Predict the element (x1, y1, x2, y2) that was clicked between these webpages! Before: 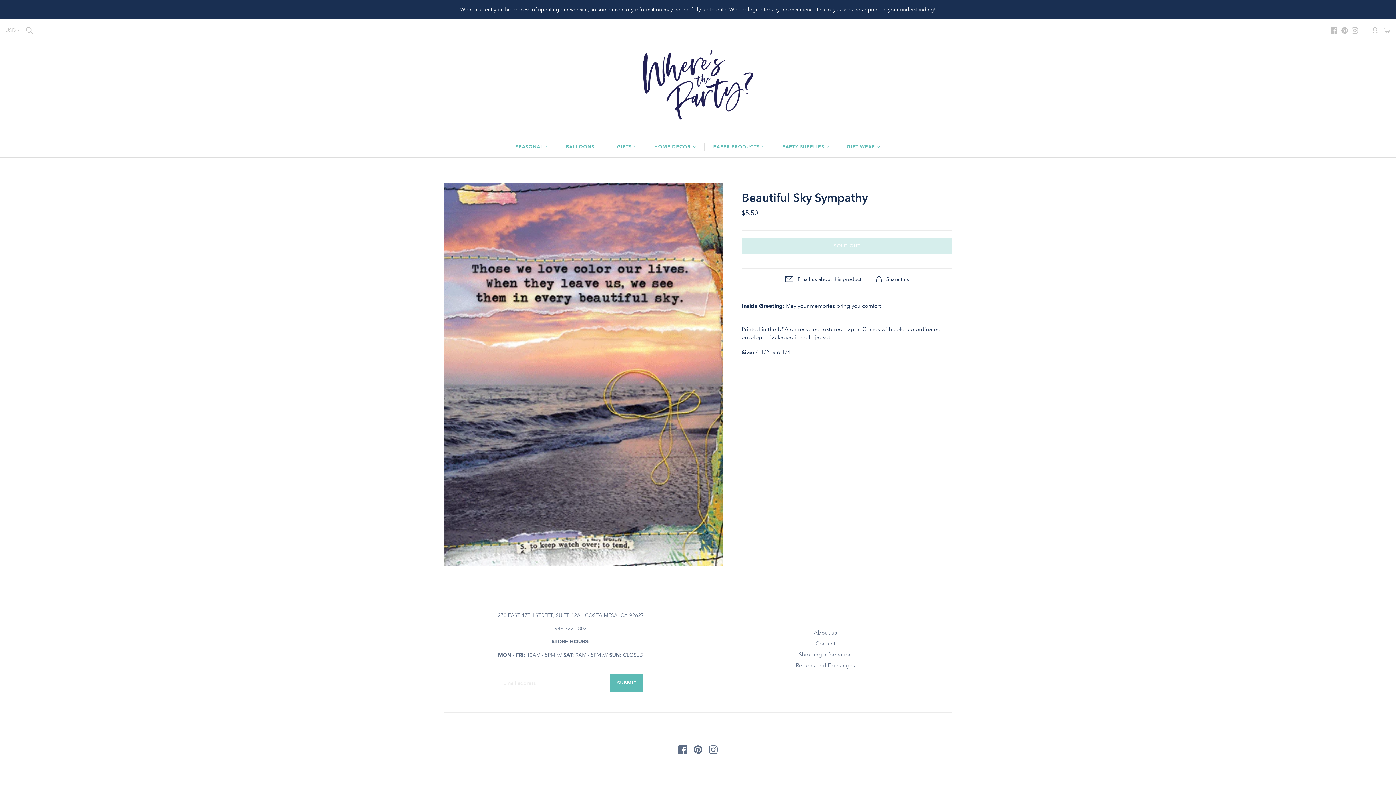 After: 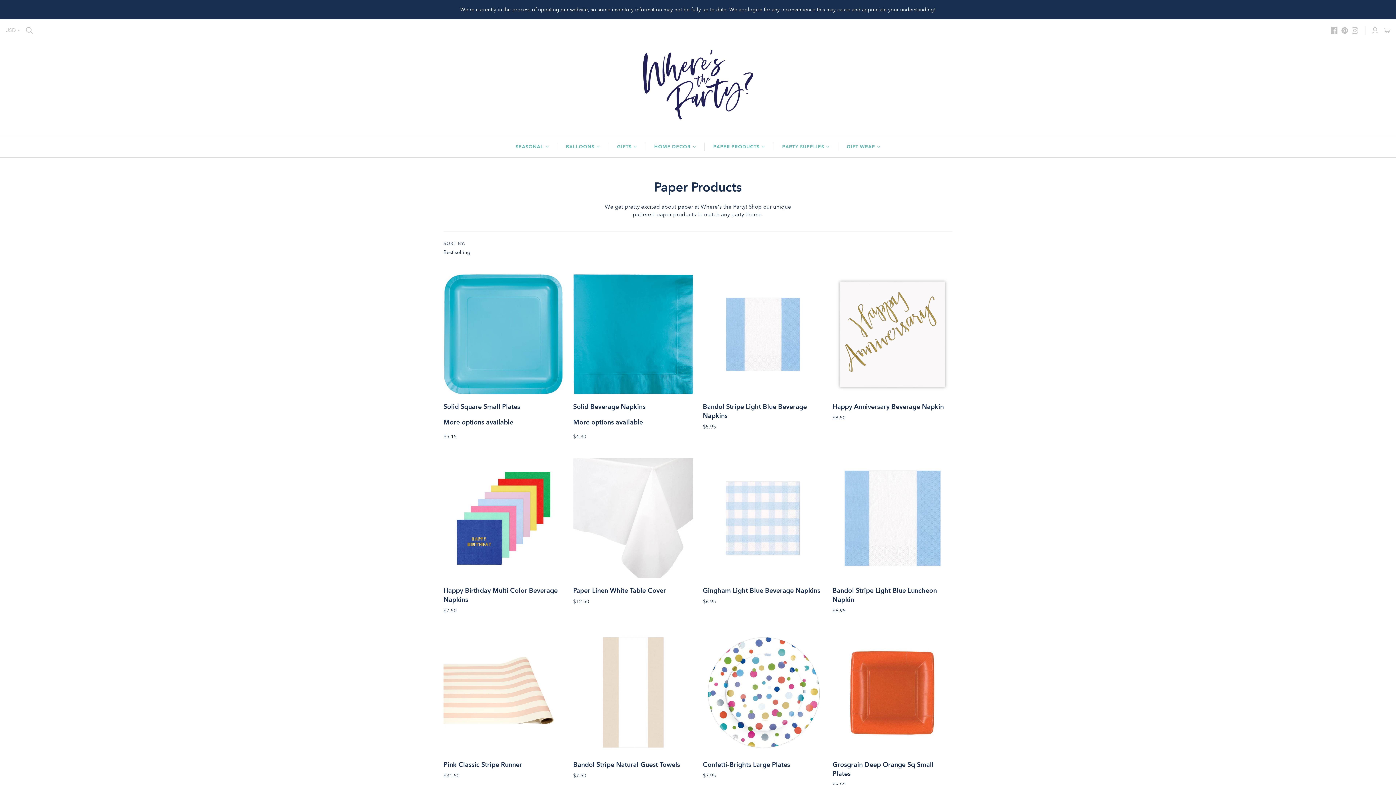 Action: bbox: (704, 136, 773, 157) label: PAPER PRODUCTS